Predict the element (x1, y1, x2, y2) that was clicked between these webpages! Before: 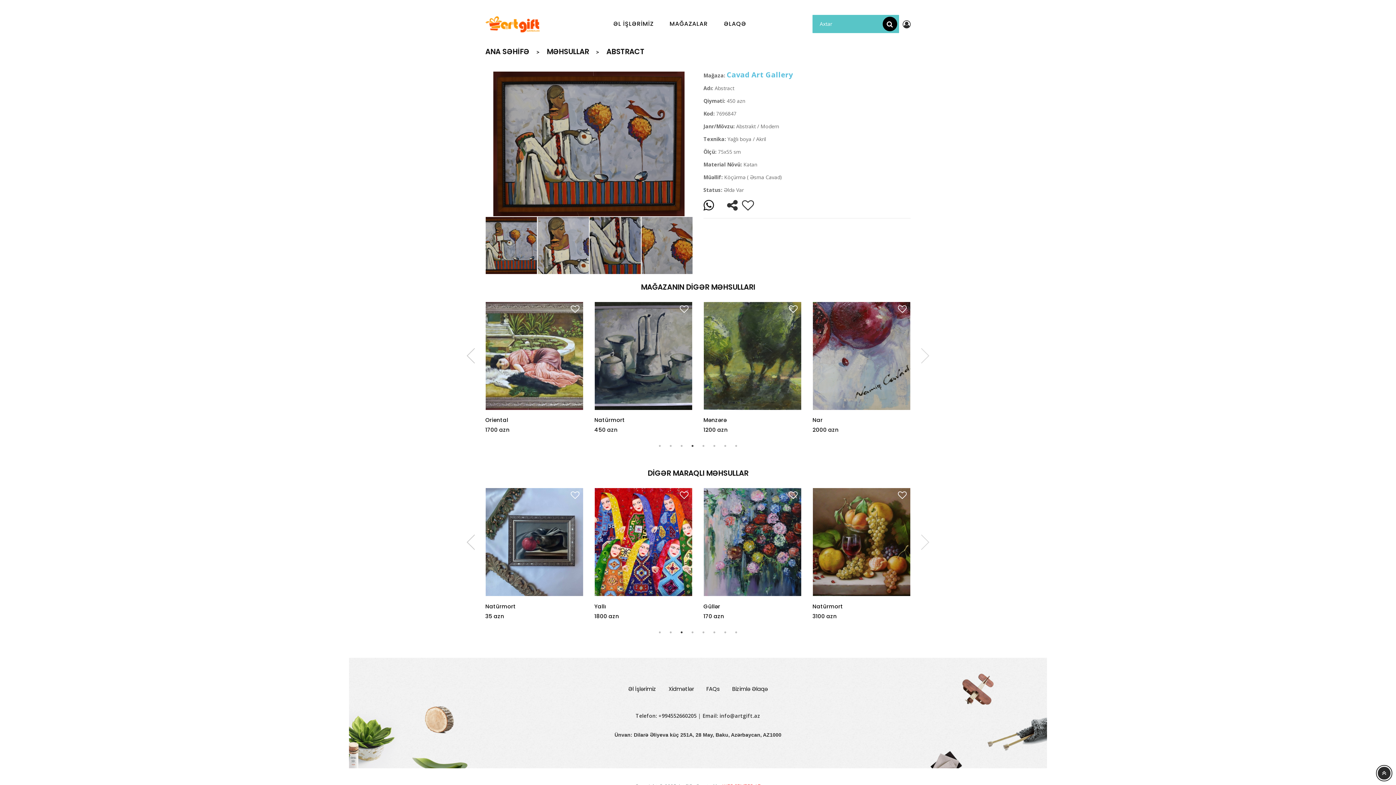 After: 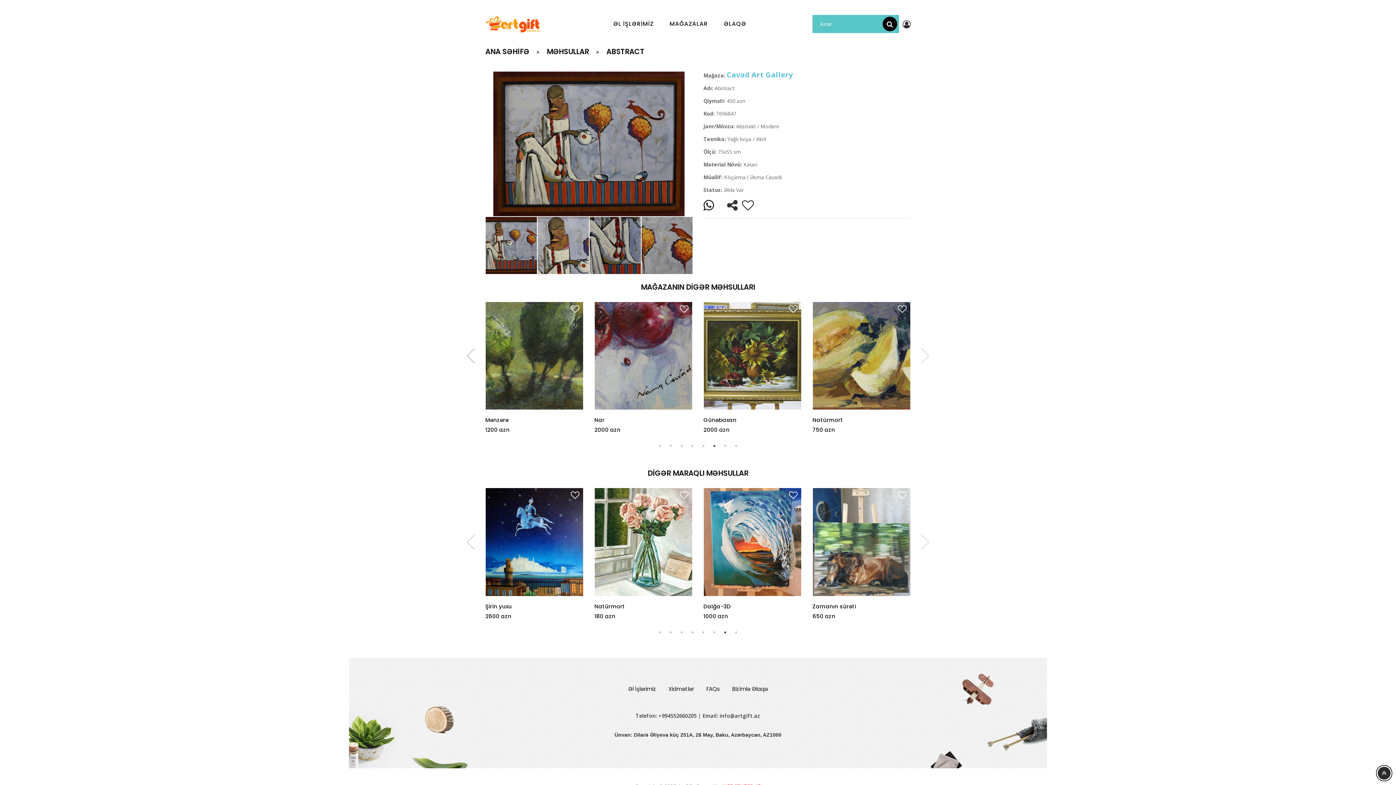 Action: label: Previous bbox: (467, 348, 481, 363)